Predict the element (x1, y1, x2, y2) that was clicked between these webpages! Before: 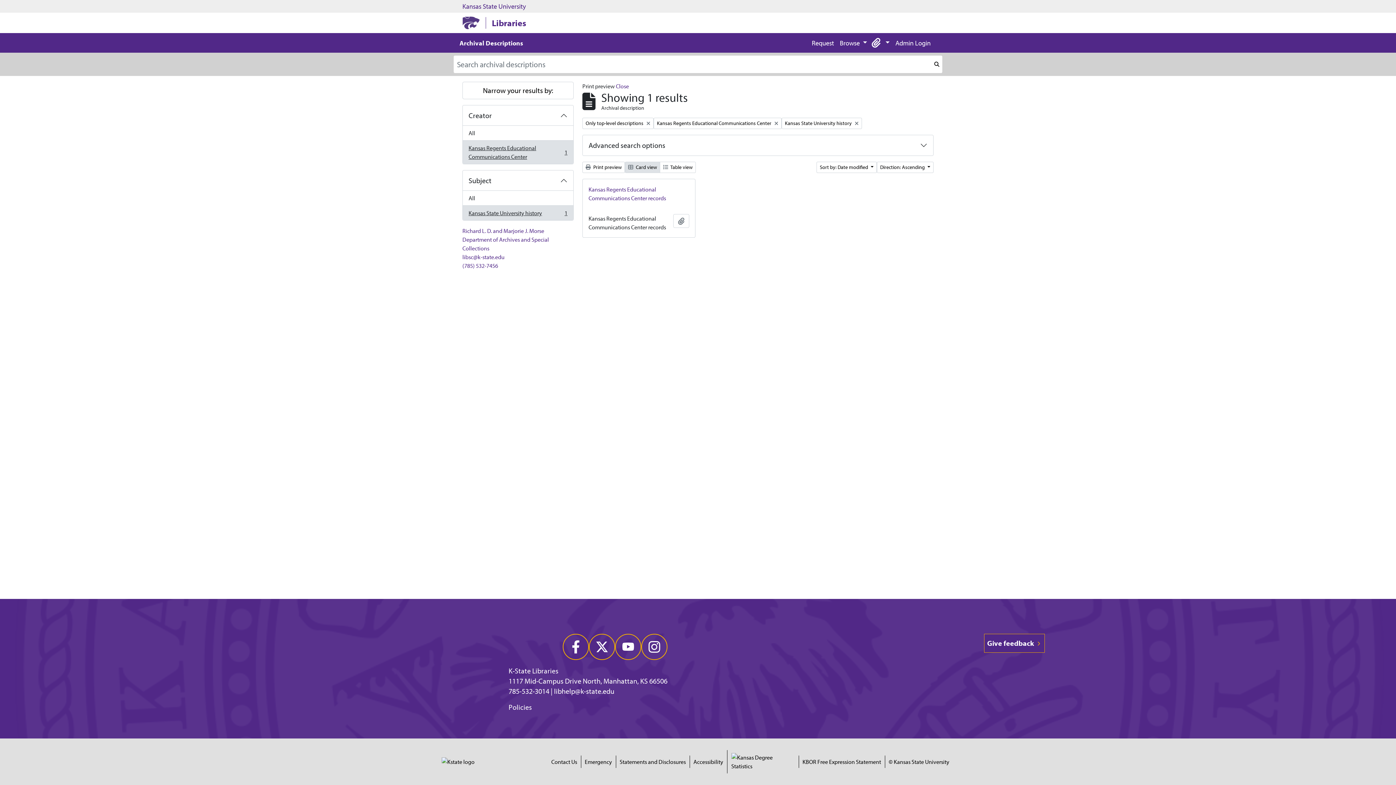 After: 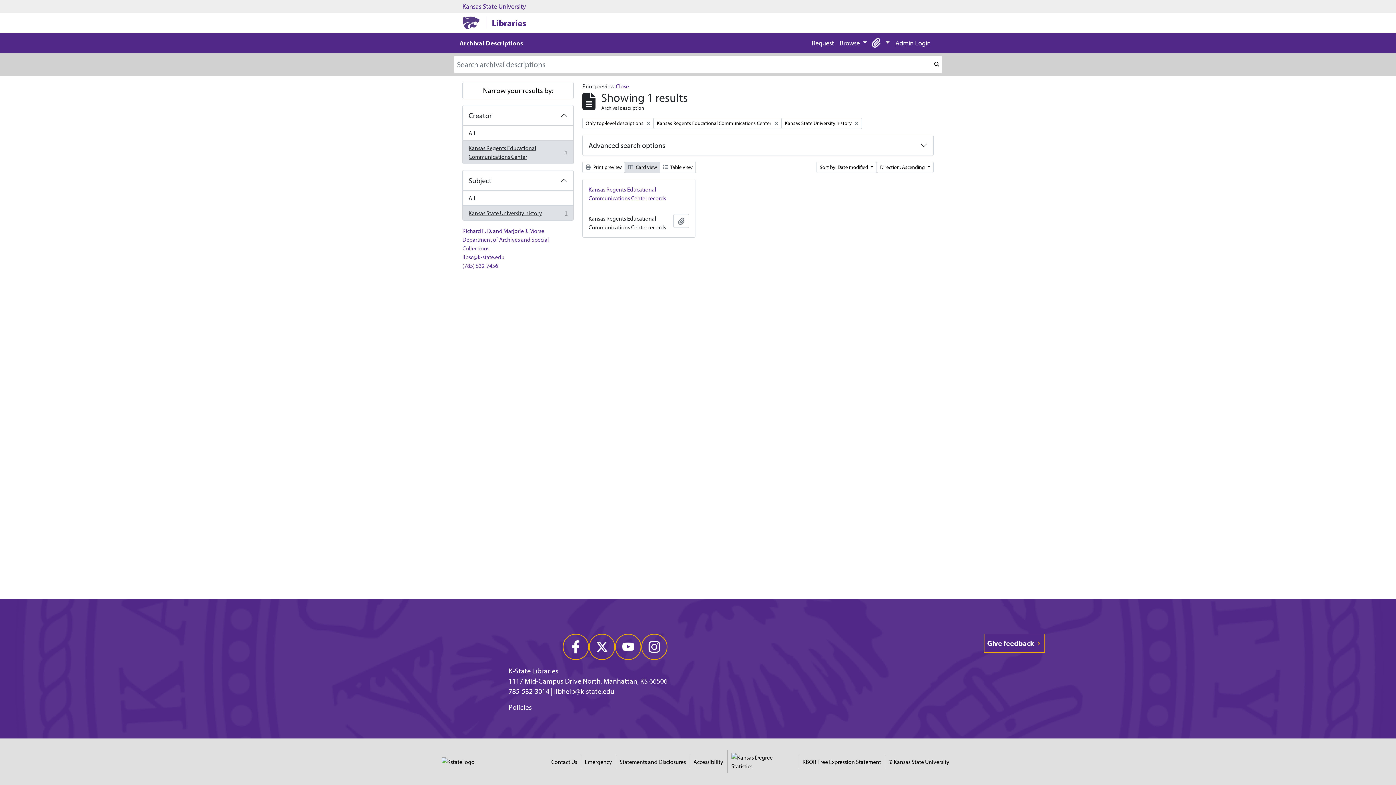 Action: label: Kansas Regents Educational Communications Center
, 1 results
1 bbox: (462, 140, 573, 164)